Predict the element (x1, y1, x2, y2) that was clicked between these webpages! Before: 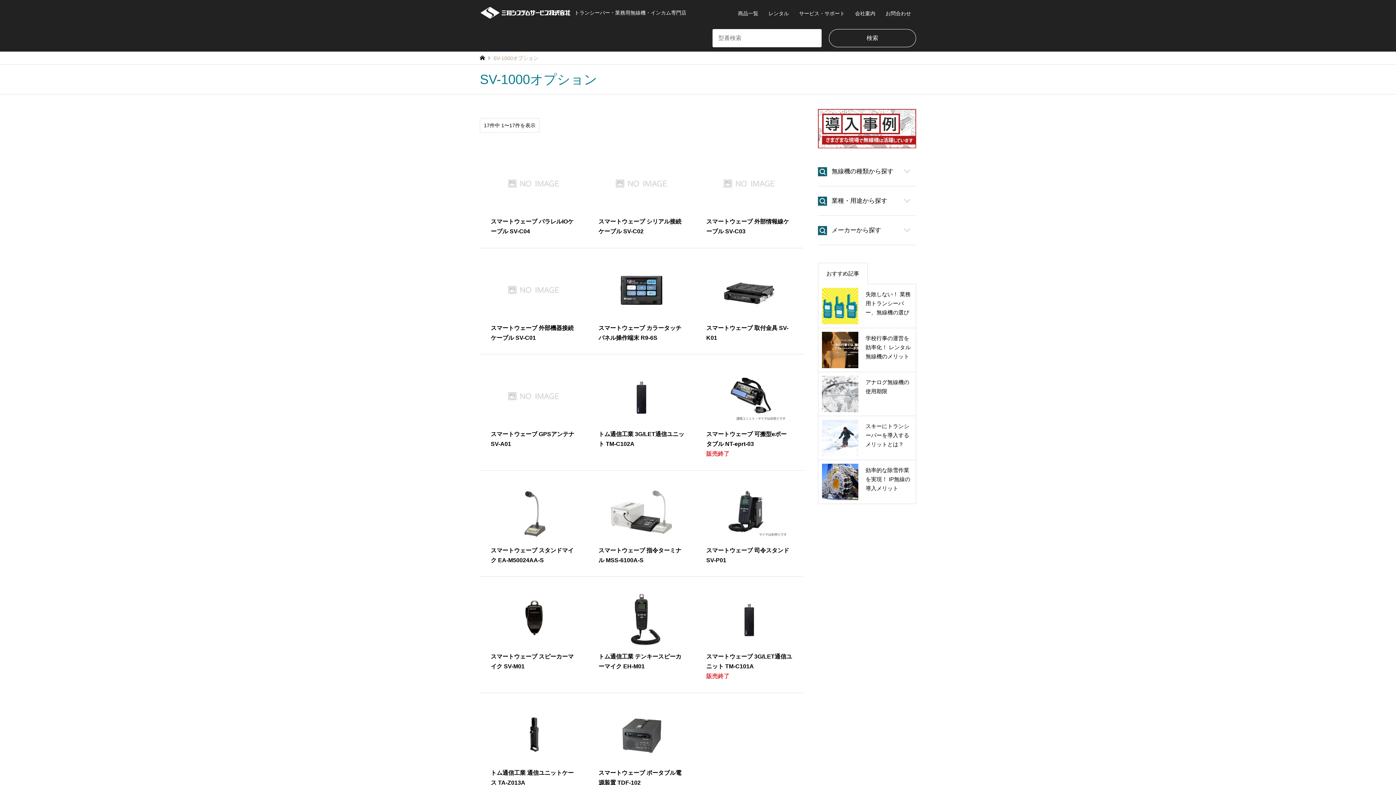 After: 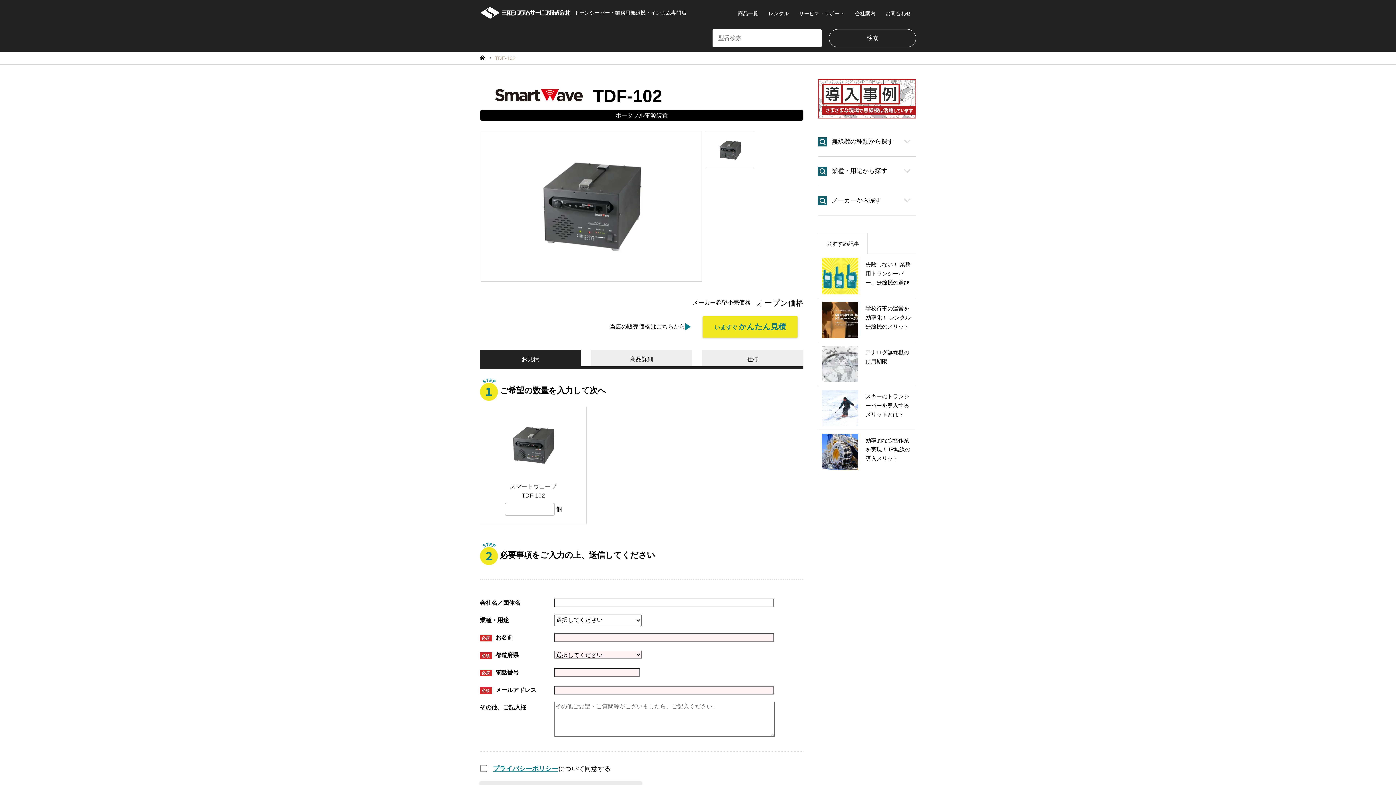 Action: bbox: (587, 693, 695, 799) label: スマートウェーブ ポータブル電源装置 TDF-102